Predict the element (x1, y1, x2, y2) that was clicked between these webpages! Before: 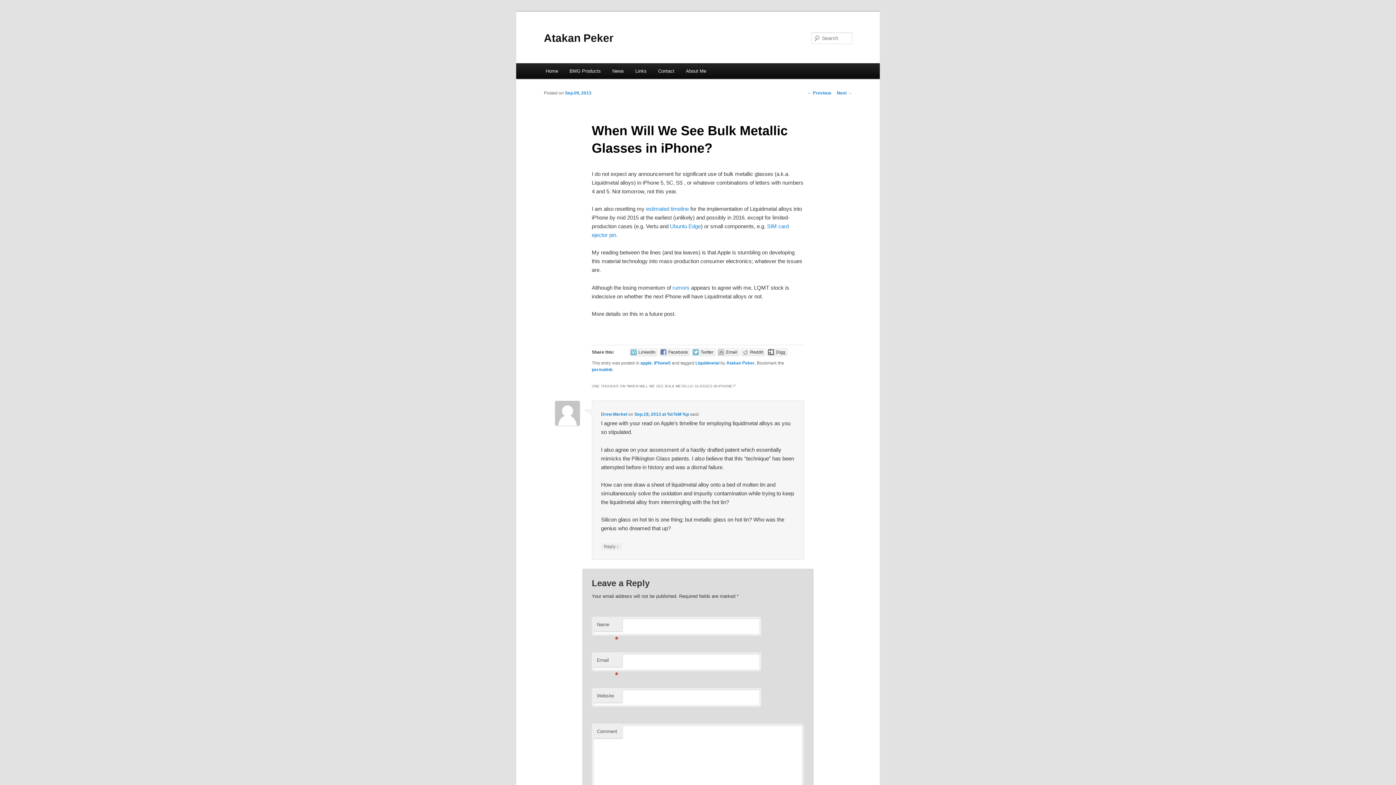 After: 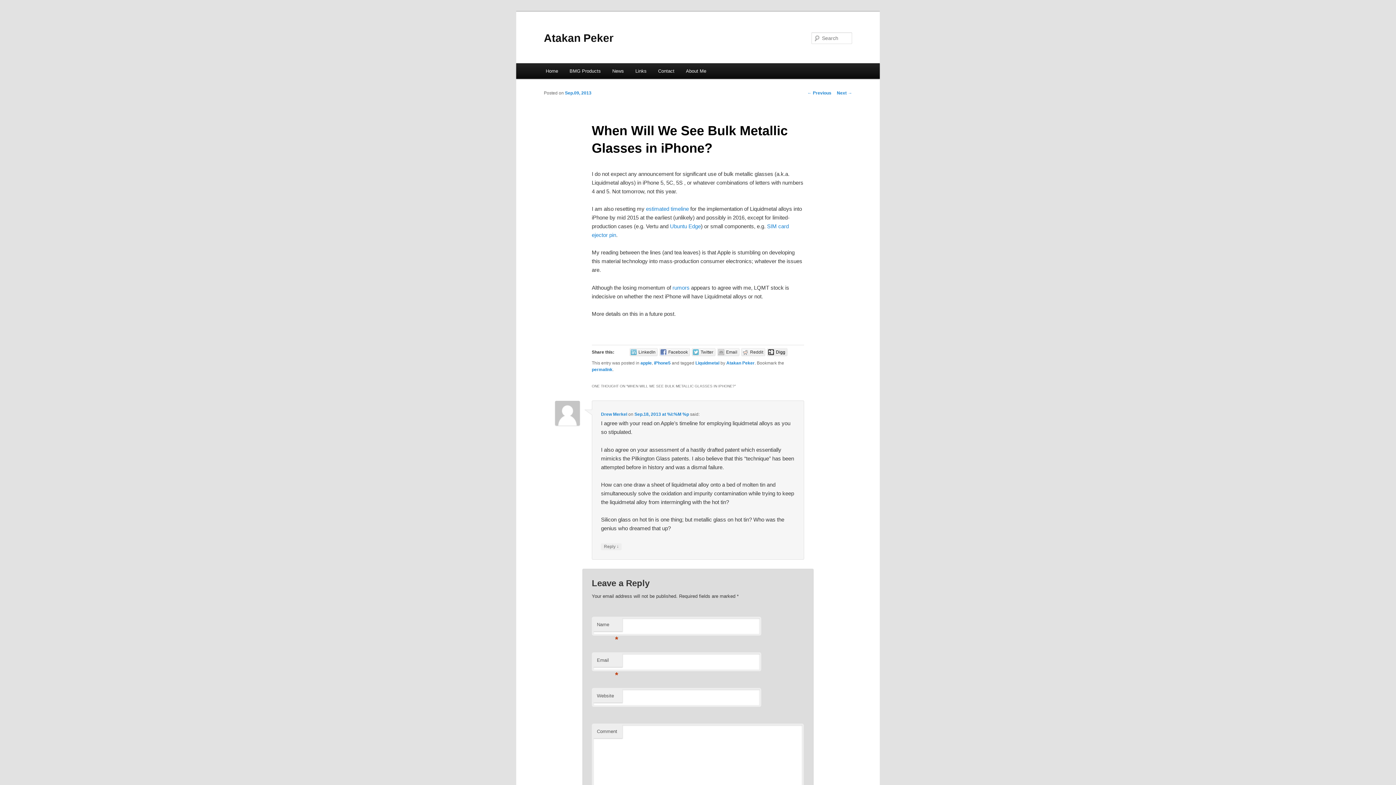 Action: label: Digg bbox: (767, 348, 787, 356)